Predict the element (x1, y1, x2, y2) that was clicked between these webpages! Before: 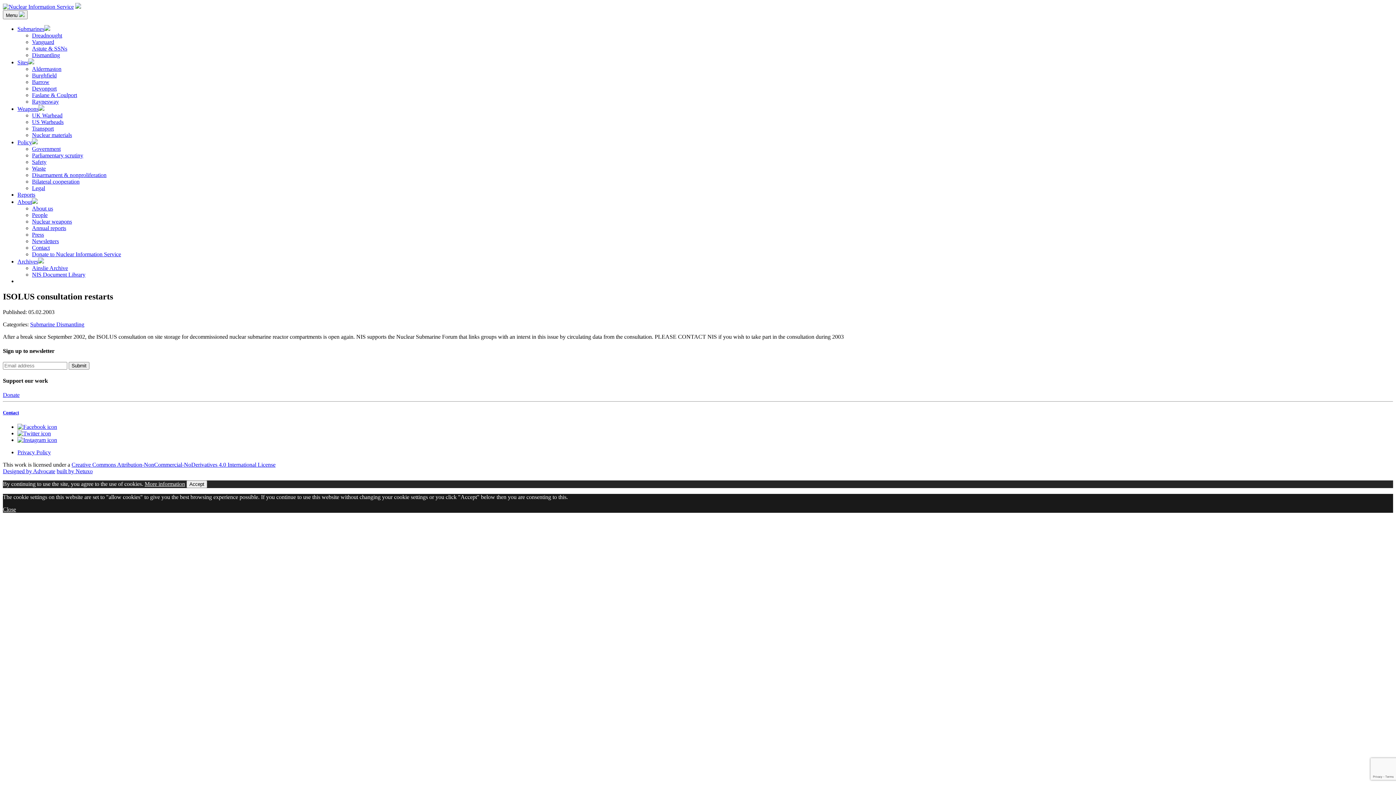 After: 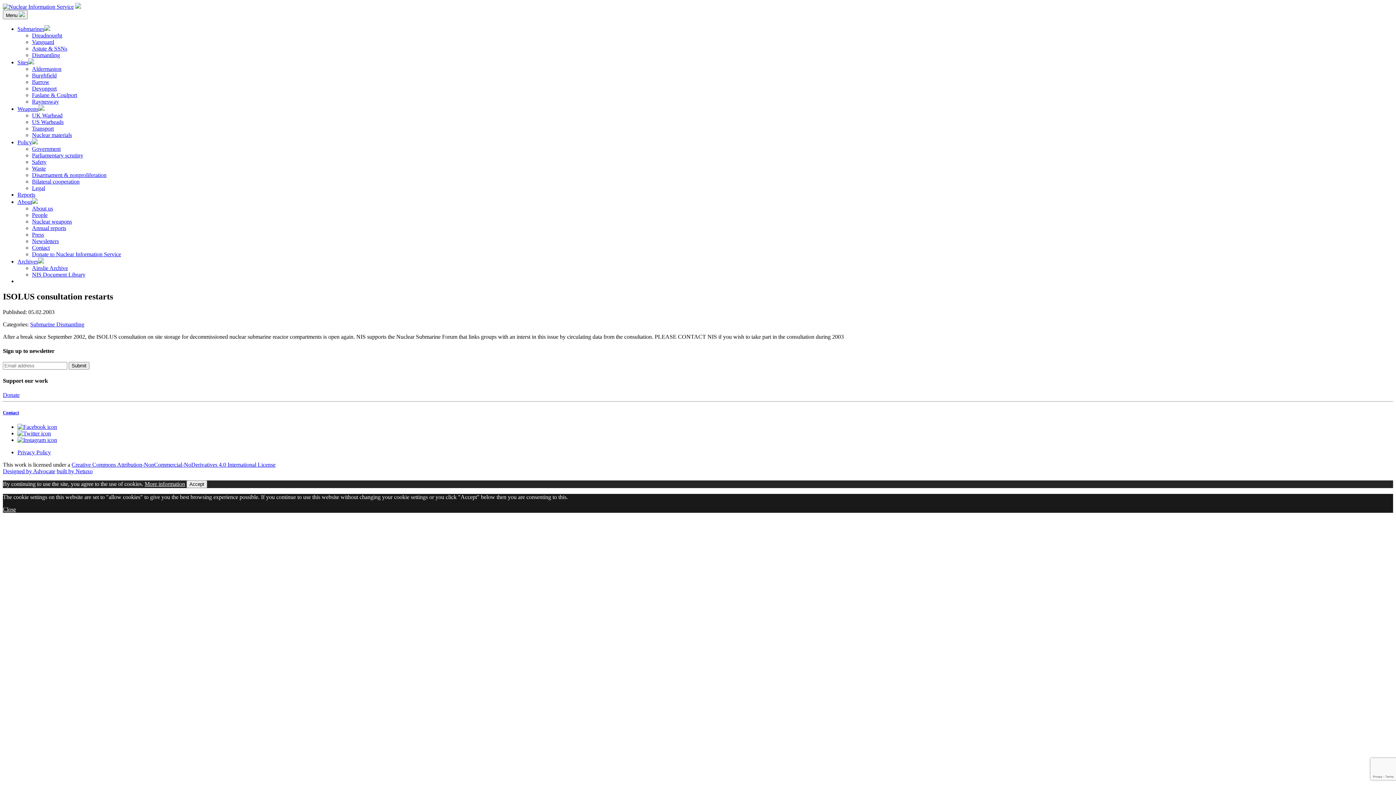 Action: bbox: (17, 437, 57, 443)